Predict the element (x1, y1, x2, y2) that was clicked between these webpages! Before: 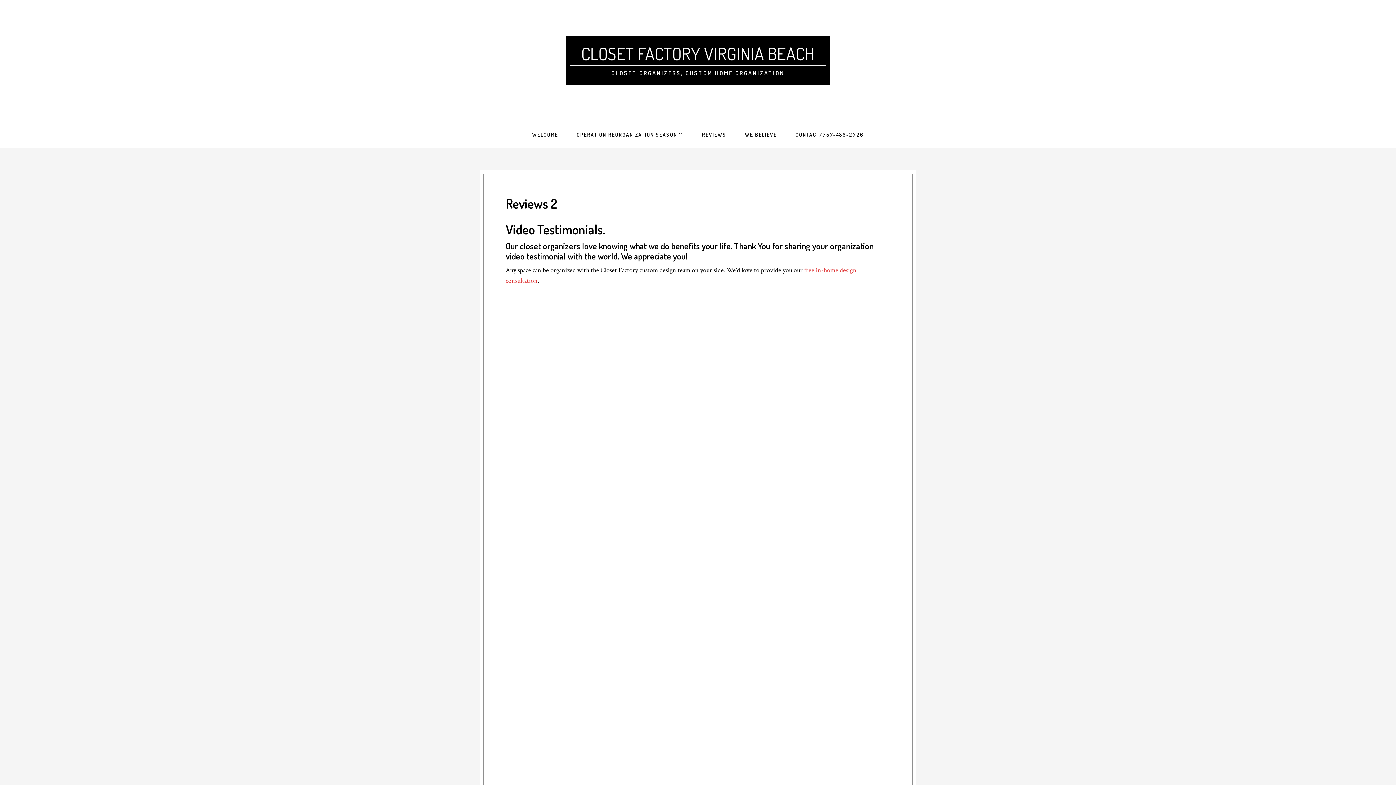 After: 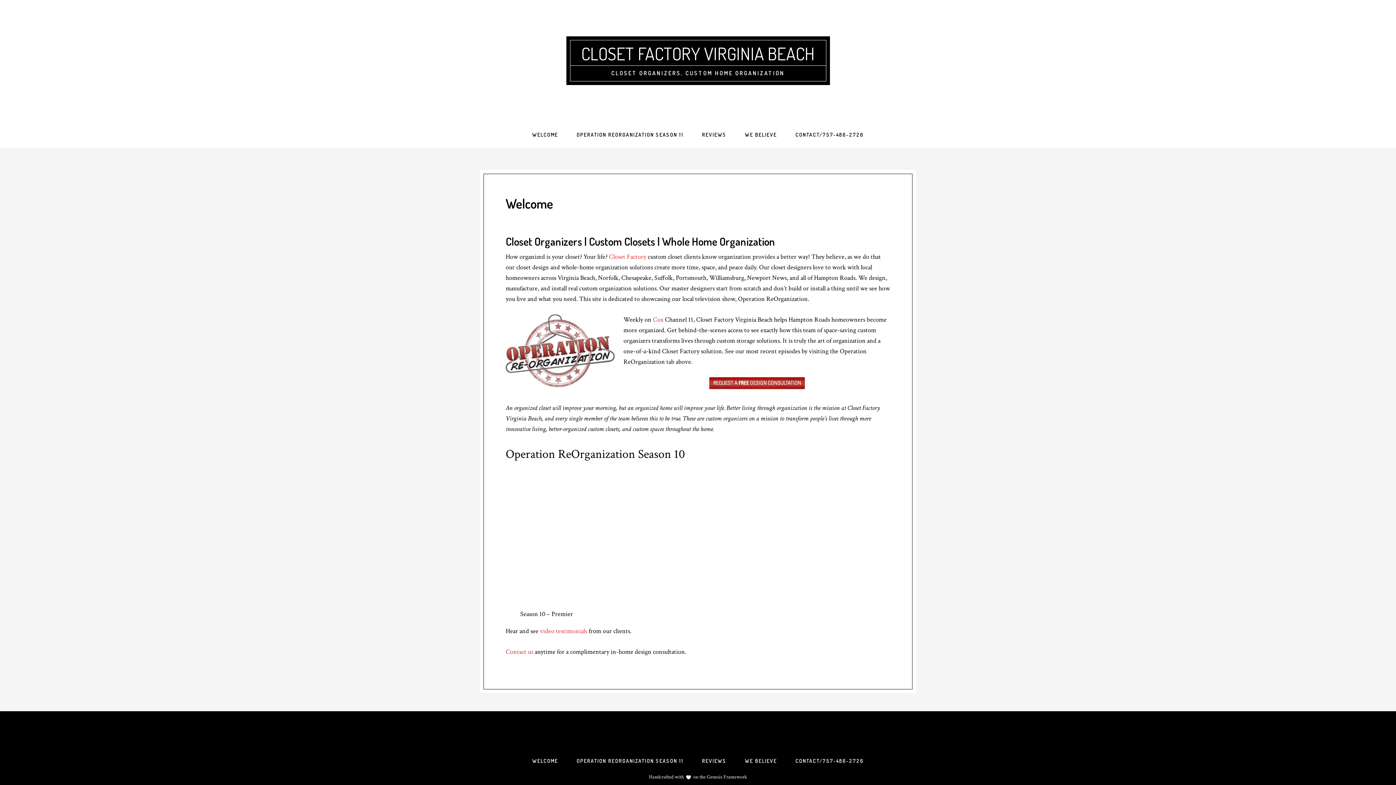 Action: label: WELCOME bbox: (523, 121, 566, 148)